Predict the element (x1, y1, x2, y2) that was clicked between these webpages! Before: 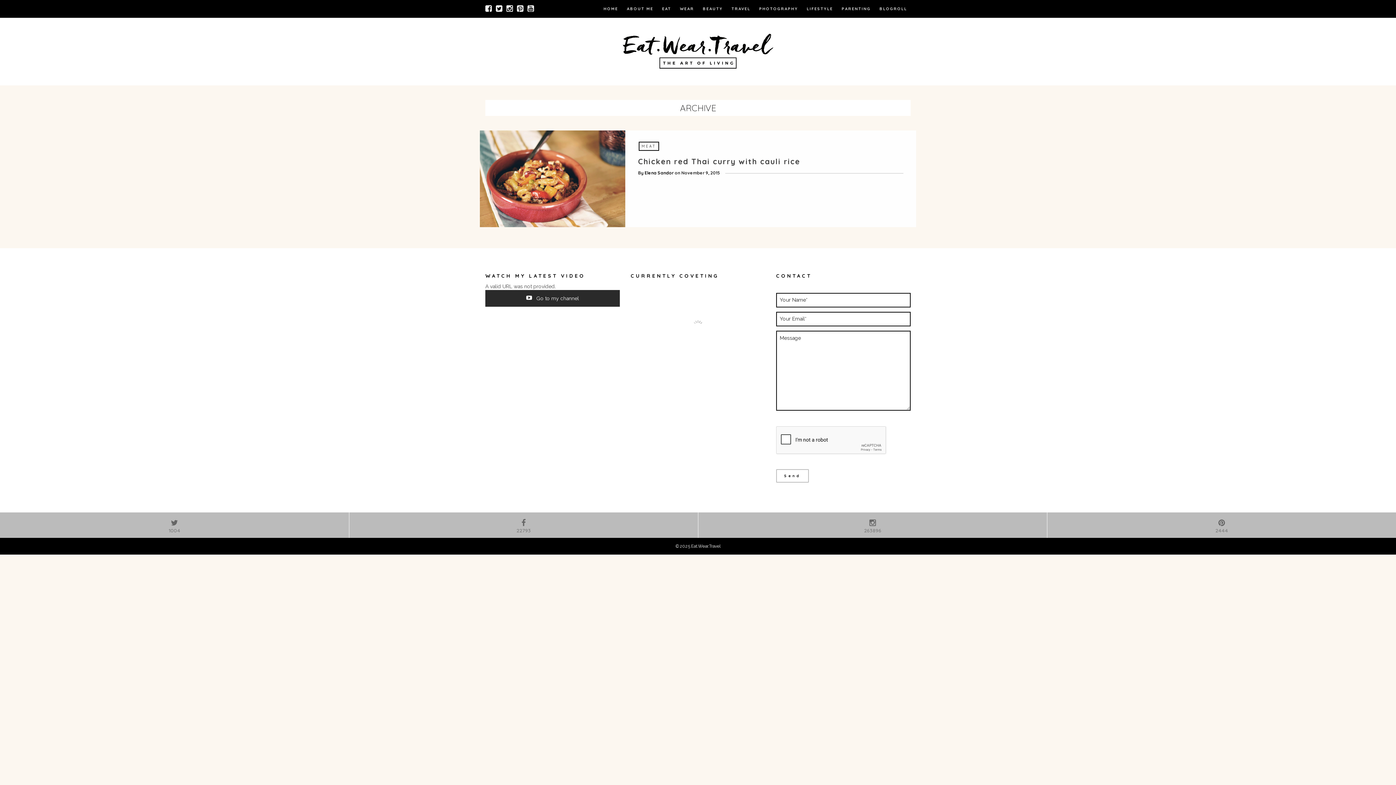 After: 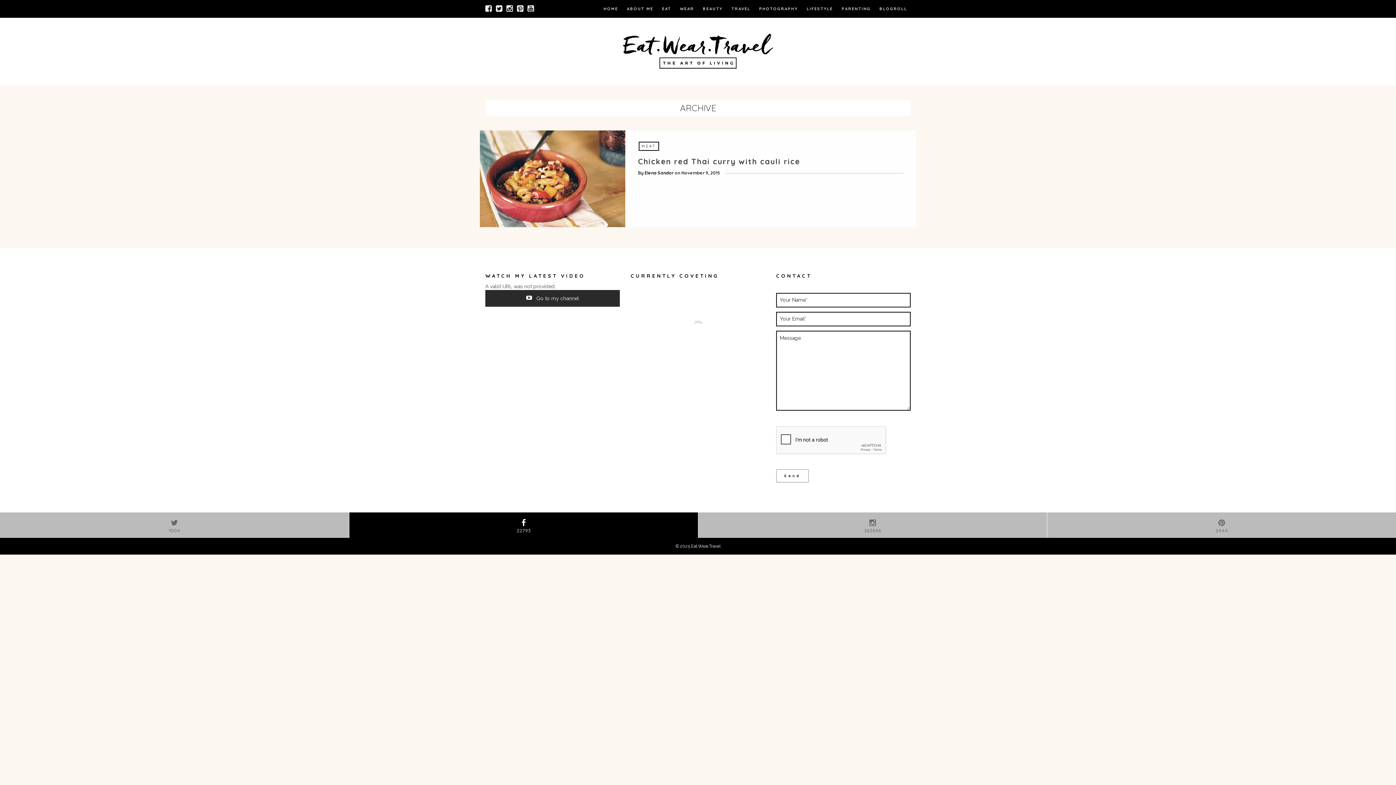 Action: bbox: (349, 512, 698, 538) label: 
22793